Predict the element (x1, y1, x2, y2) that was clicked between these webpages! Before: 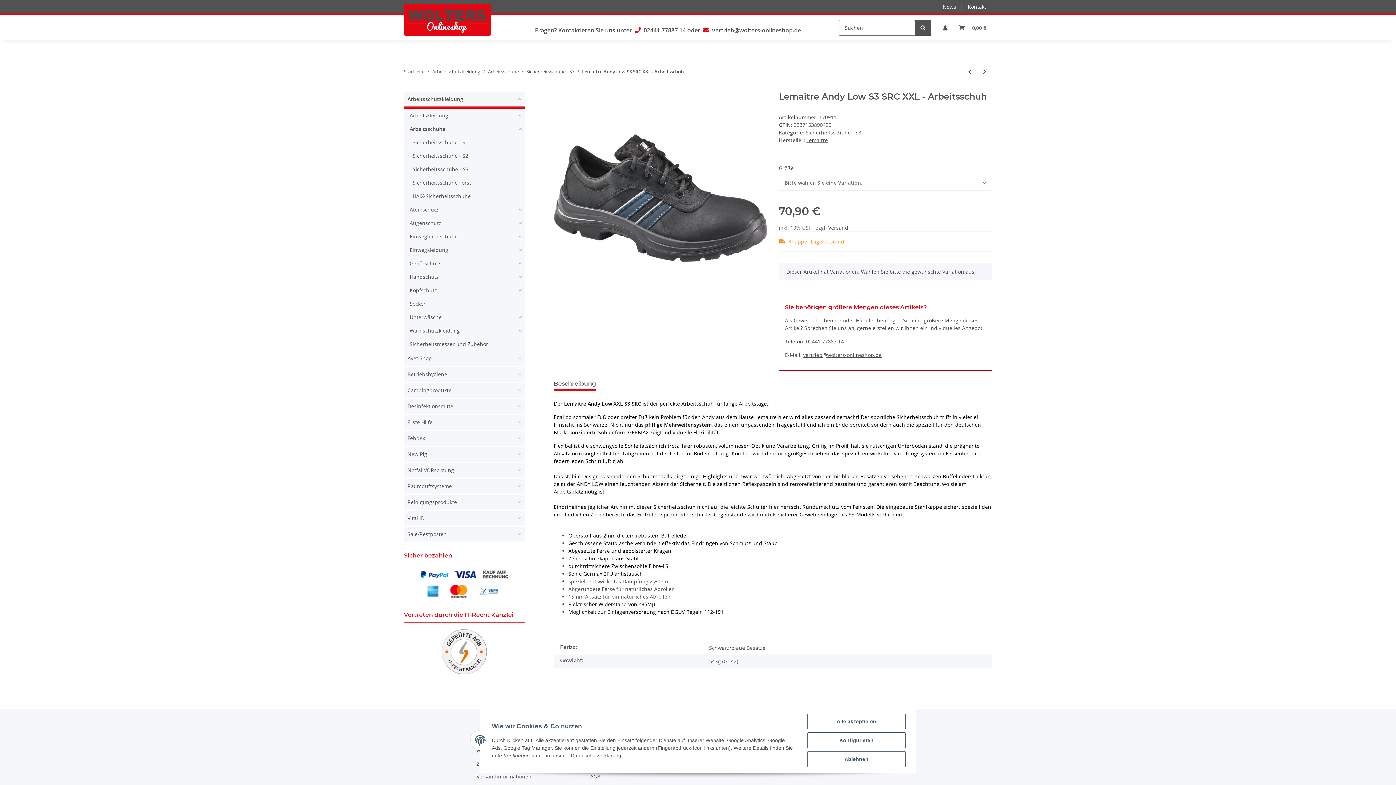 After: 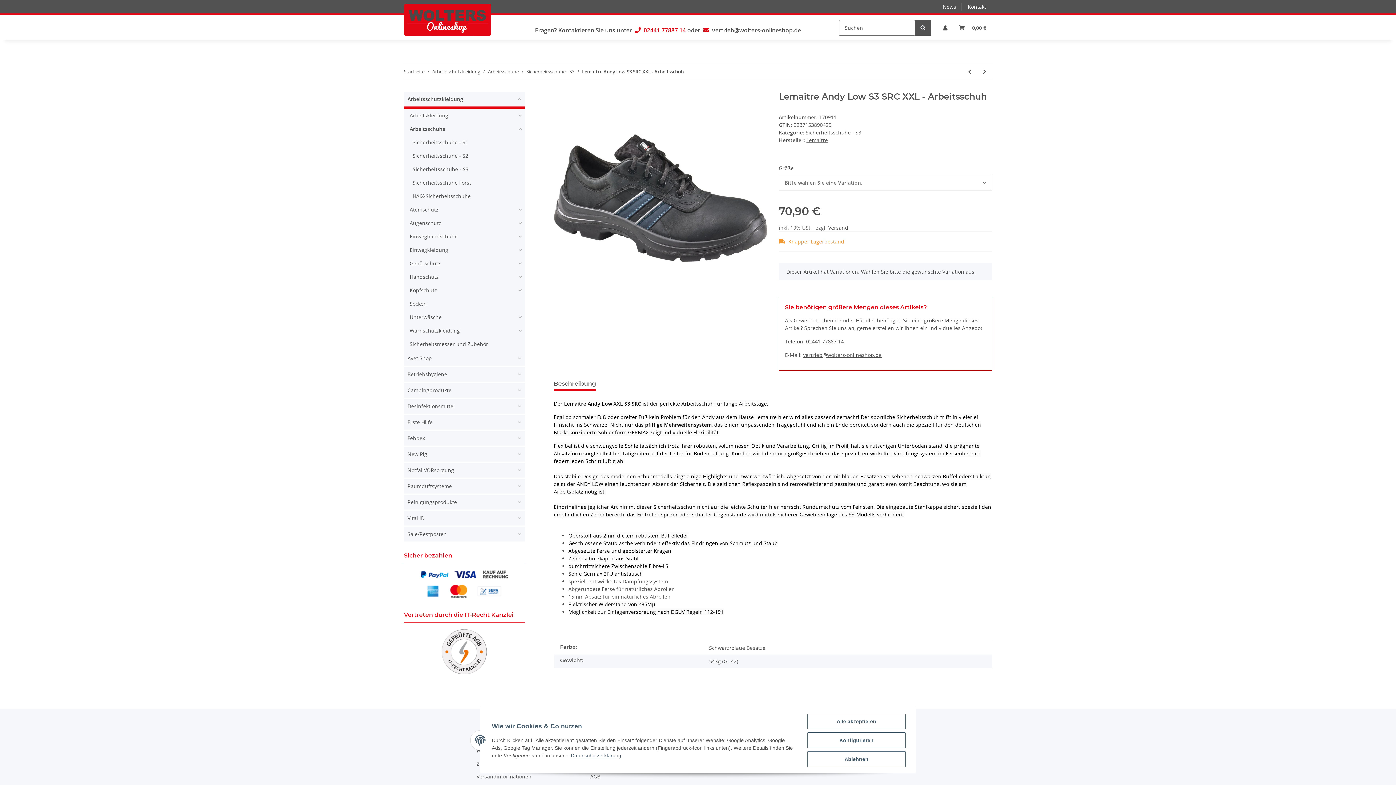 Action: label: 02441 77887 14 bbox: (643, 26, 686, 34)